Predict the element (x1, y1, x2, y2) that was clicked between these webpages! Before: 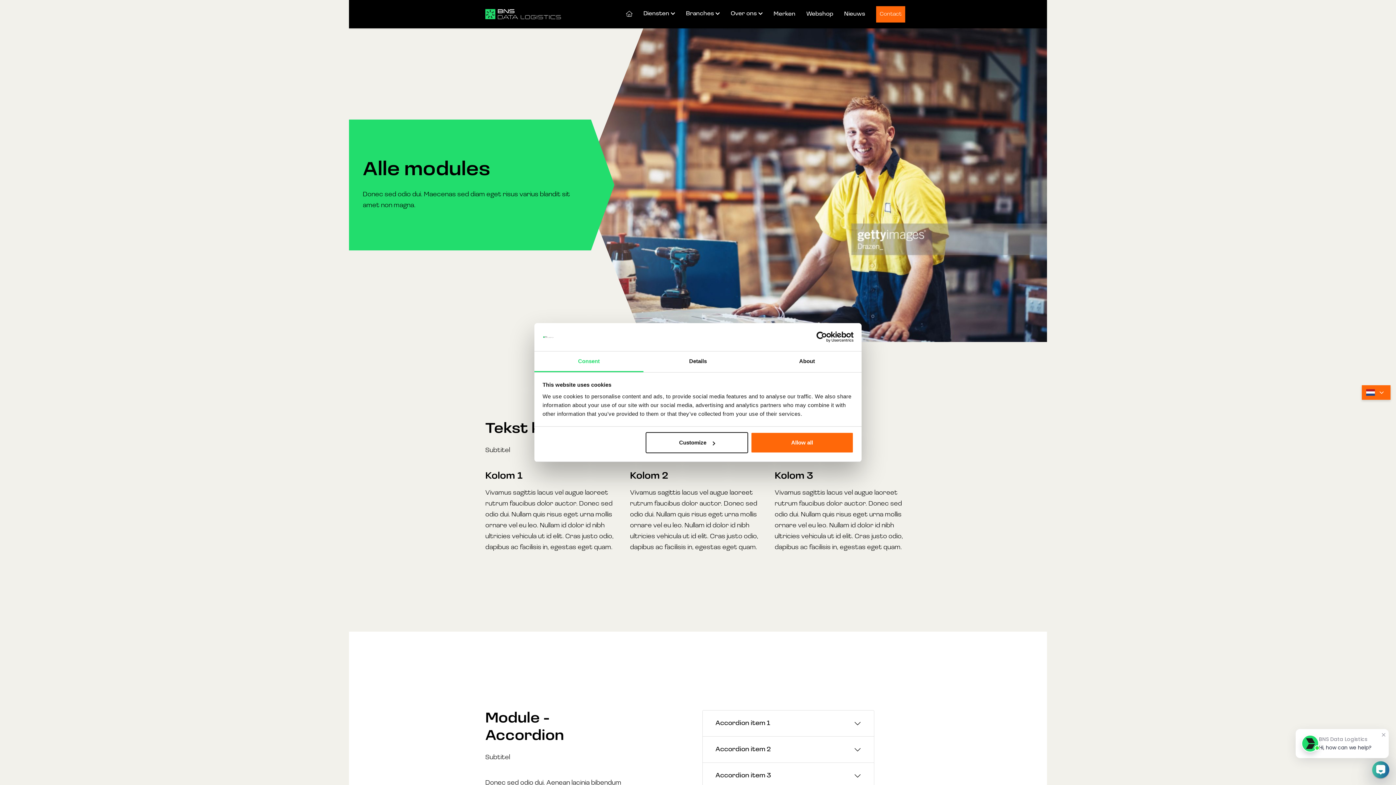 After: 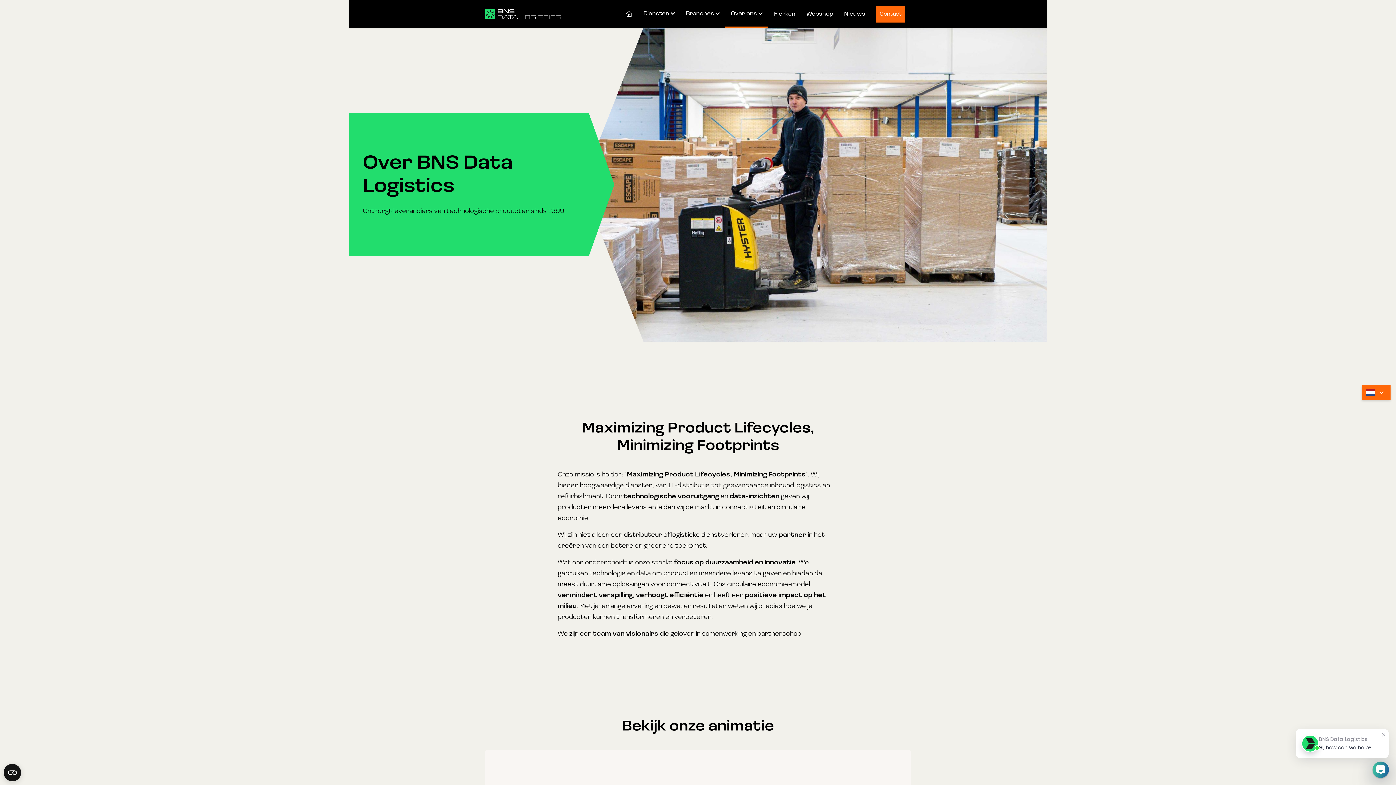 Action: label: Over ons bbox: (725, 0, 768, 27)